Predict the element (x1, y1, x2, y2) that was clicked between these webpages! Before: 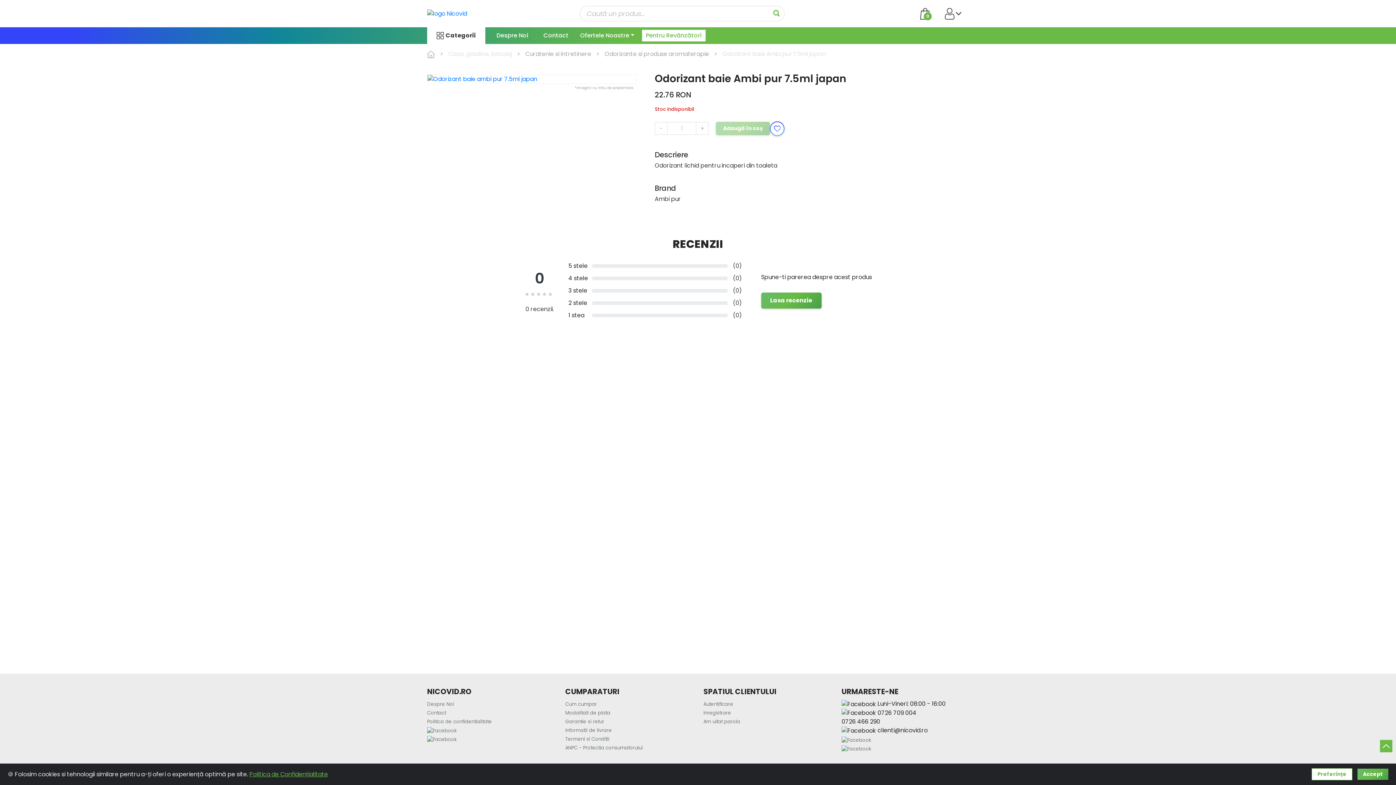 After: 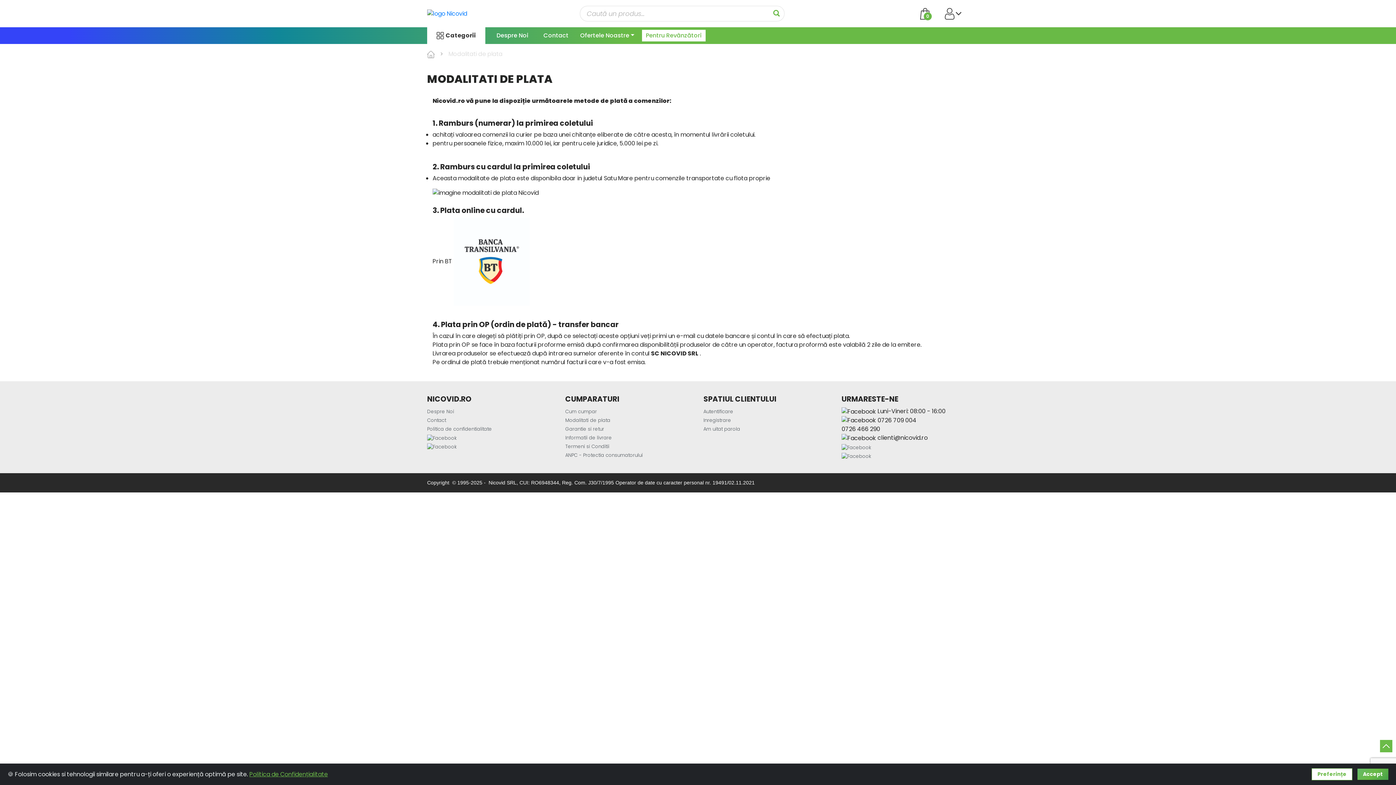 Action: bbox: (565, 709, 610, 716) label: Modalitati de plata